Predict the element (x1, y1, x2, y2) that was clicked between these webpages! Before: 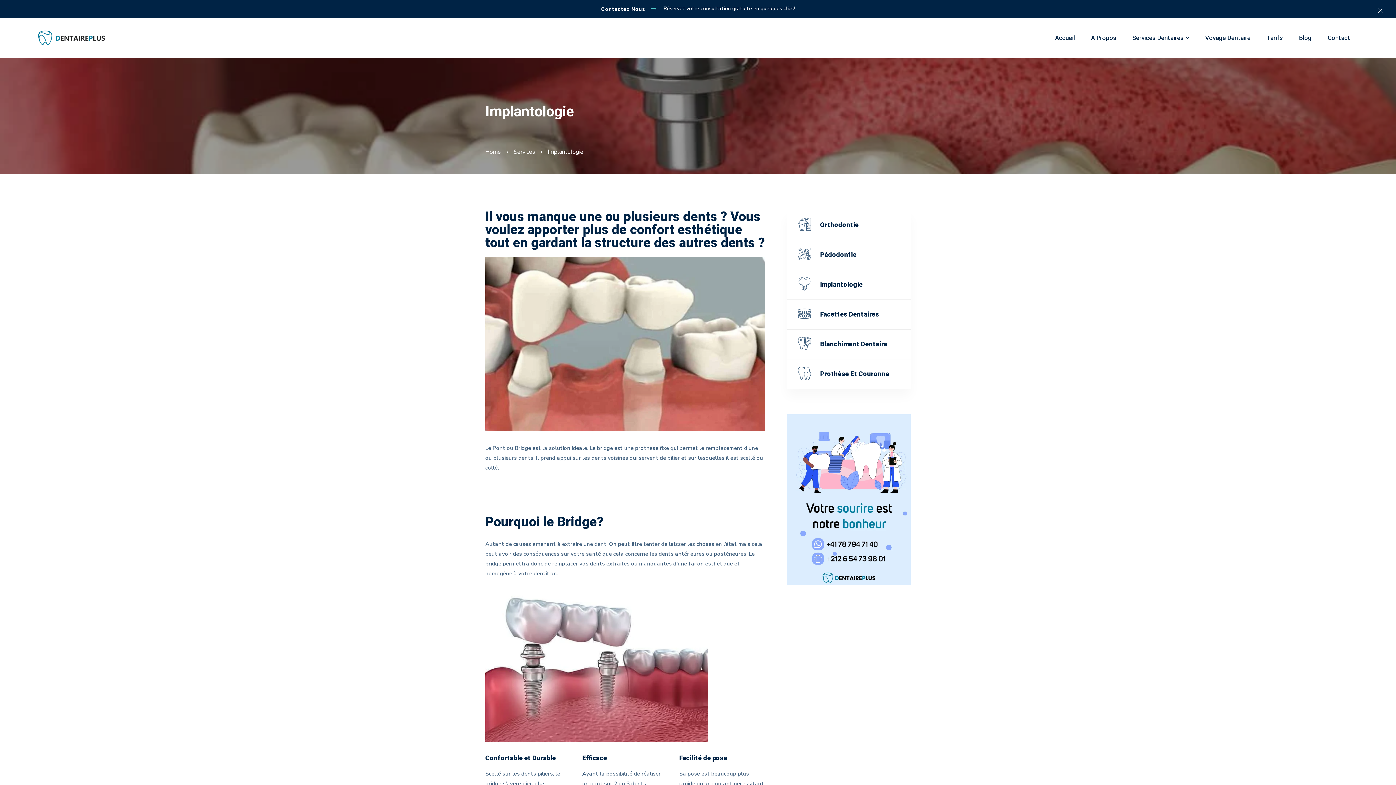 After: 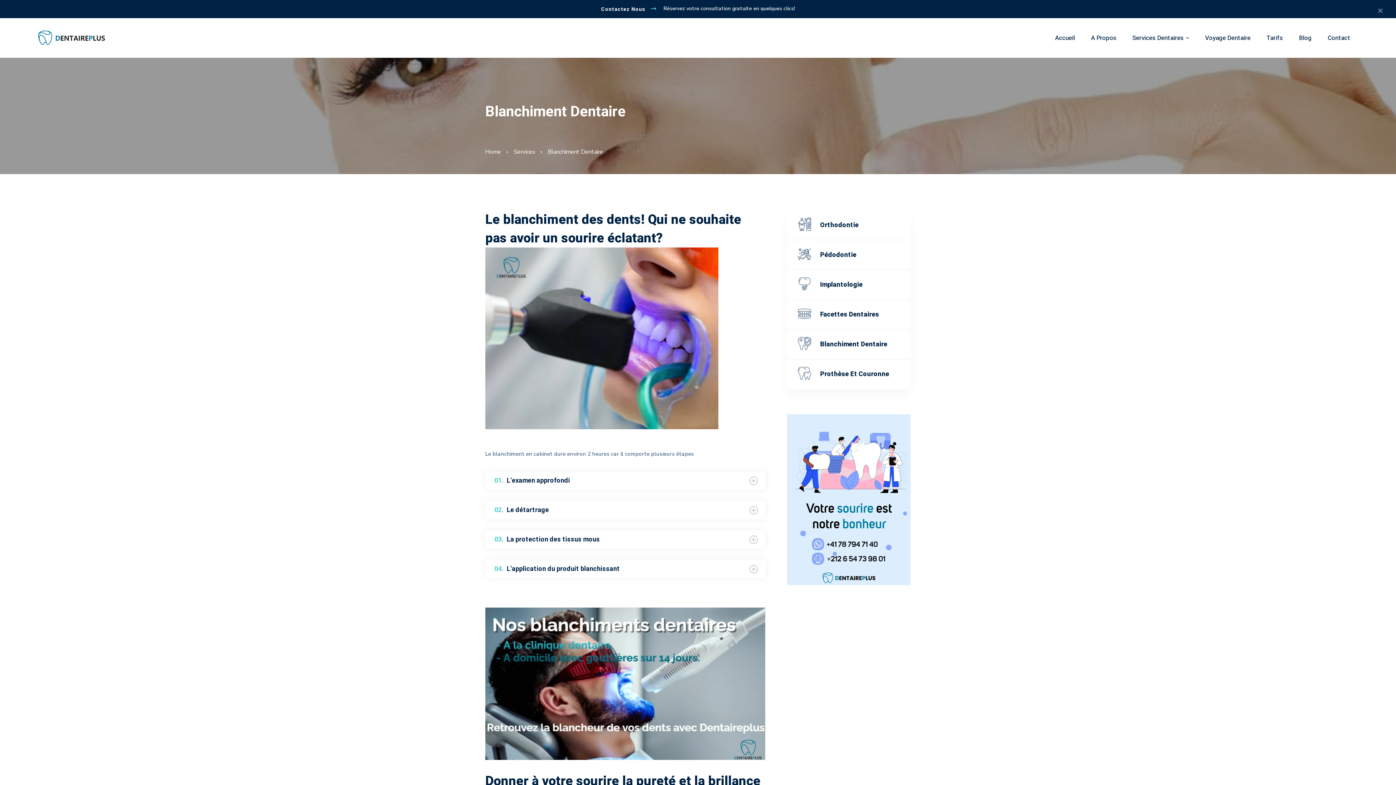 Action: bbox: (820, 339, 887, 349) label: Blanchiment Dentaire